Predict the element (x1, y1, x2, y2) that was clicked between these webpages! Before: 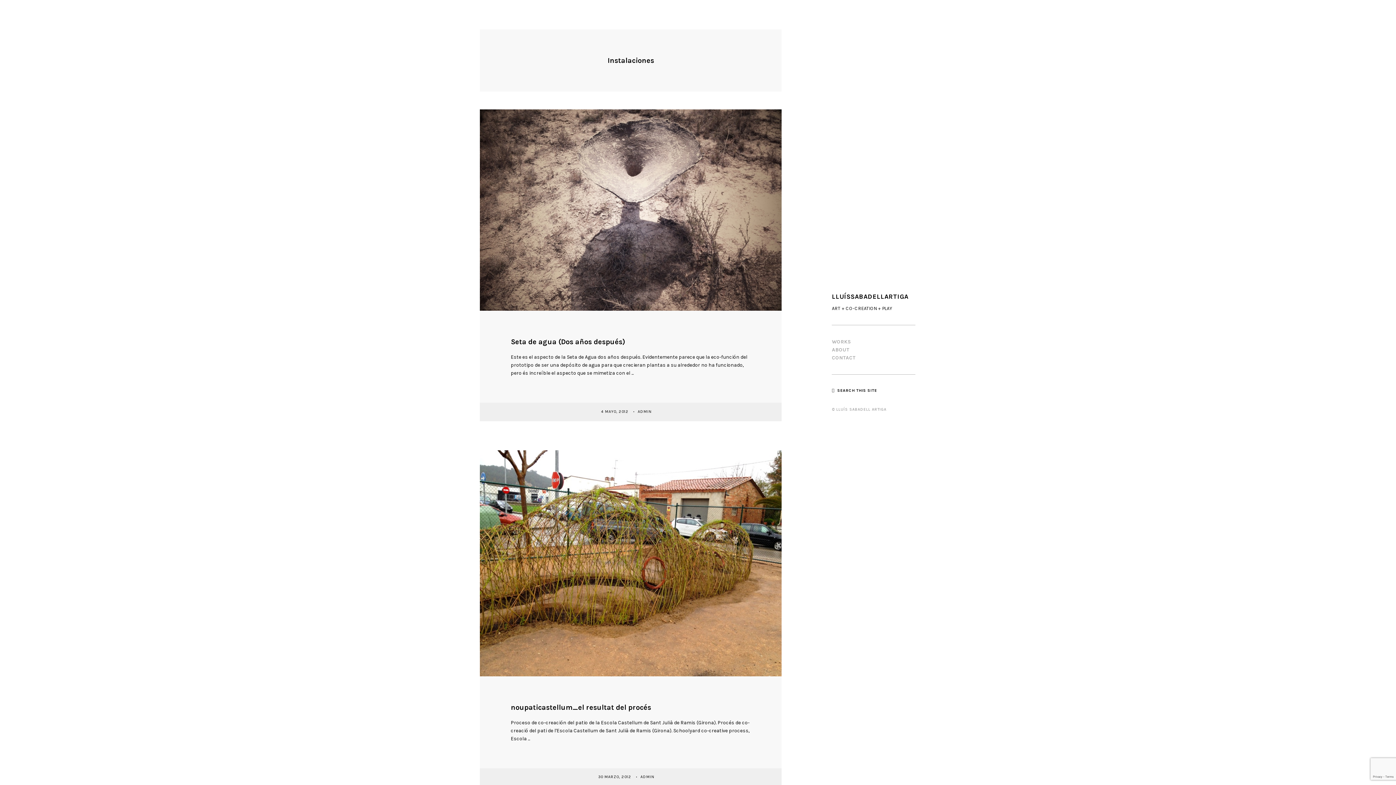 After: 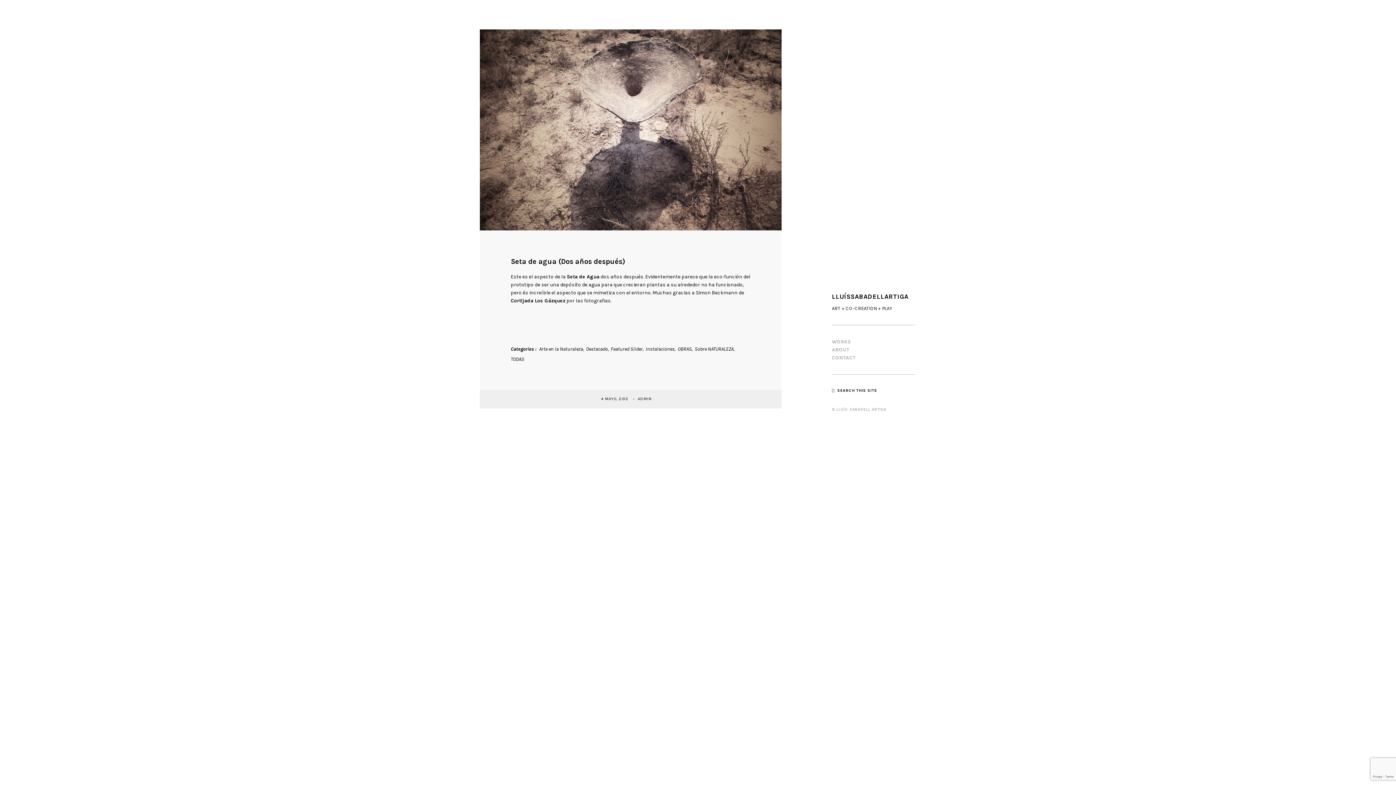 Action: bbox: (480, 109, 781, 310)